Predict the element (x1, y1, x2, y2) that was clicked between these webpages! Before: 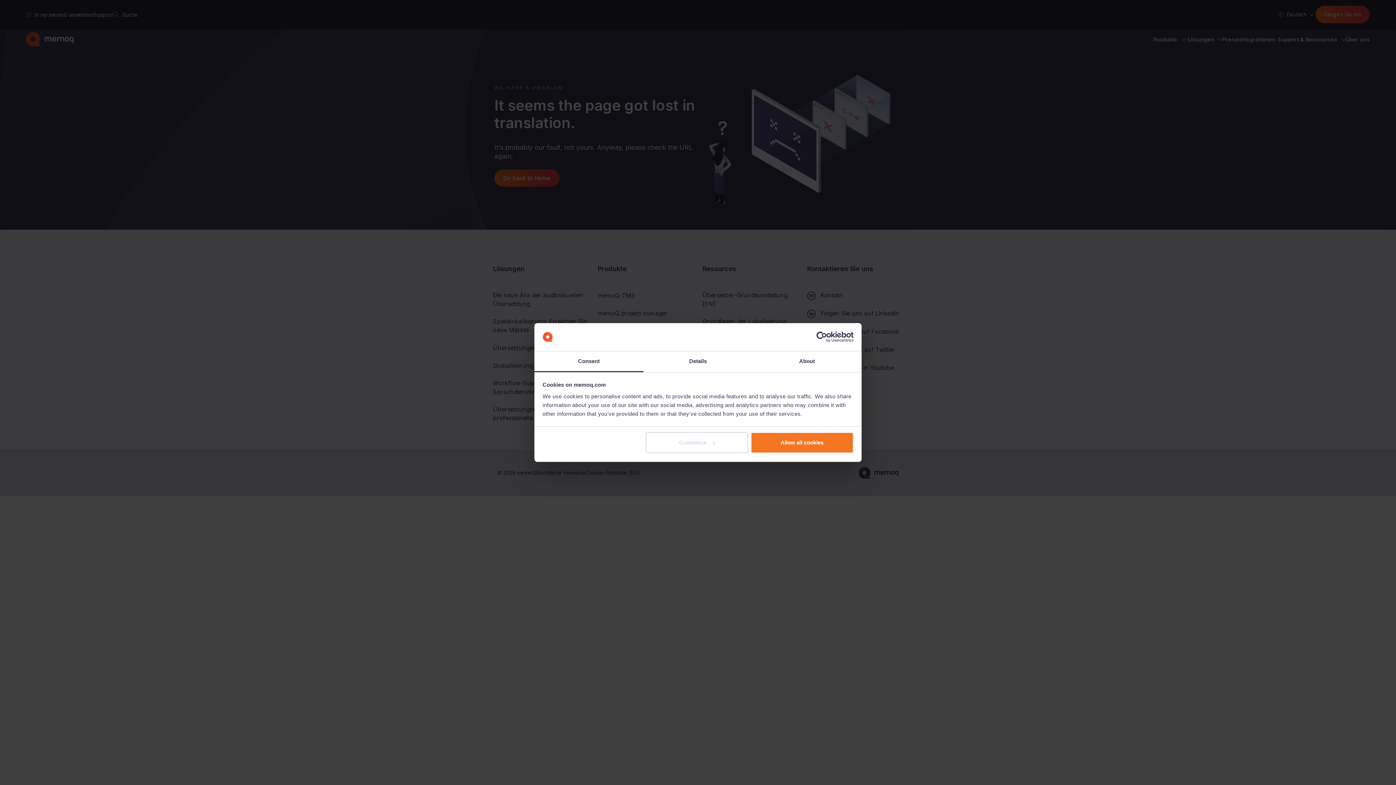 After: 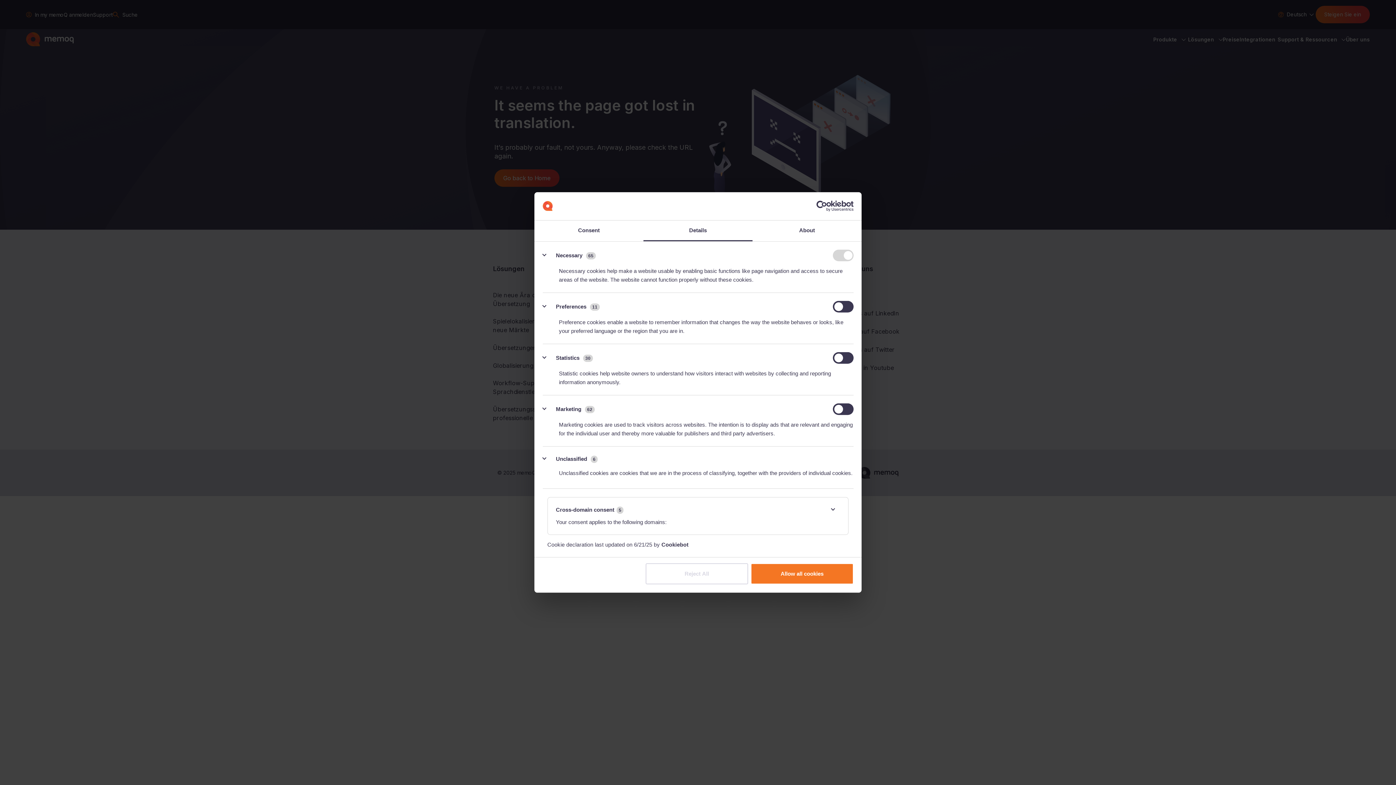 Action: bbox: (645, 432, 748, 453) label: Customize